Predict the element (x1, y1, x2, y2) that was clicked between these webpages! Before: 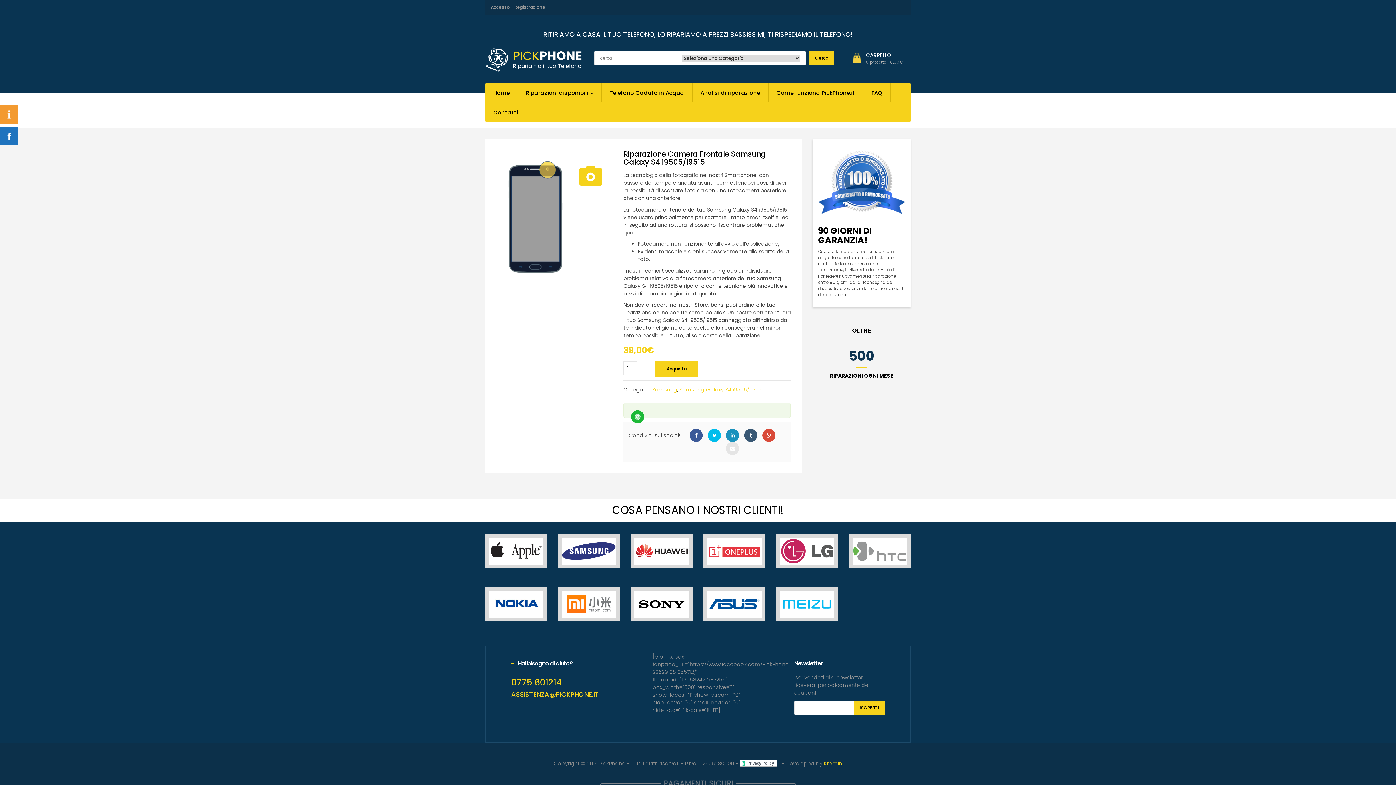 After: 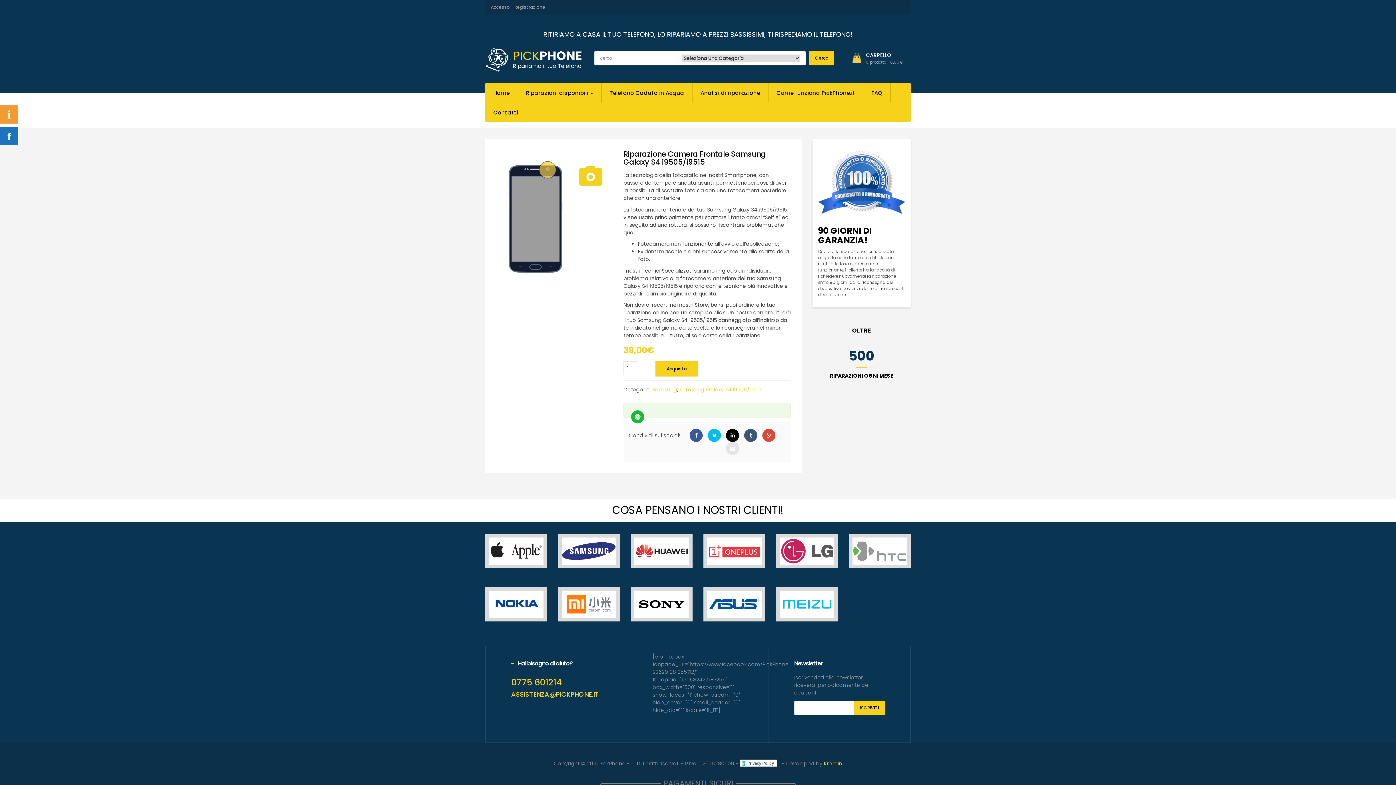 Action: bbox: (726, 429, 739, 442)